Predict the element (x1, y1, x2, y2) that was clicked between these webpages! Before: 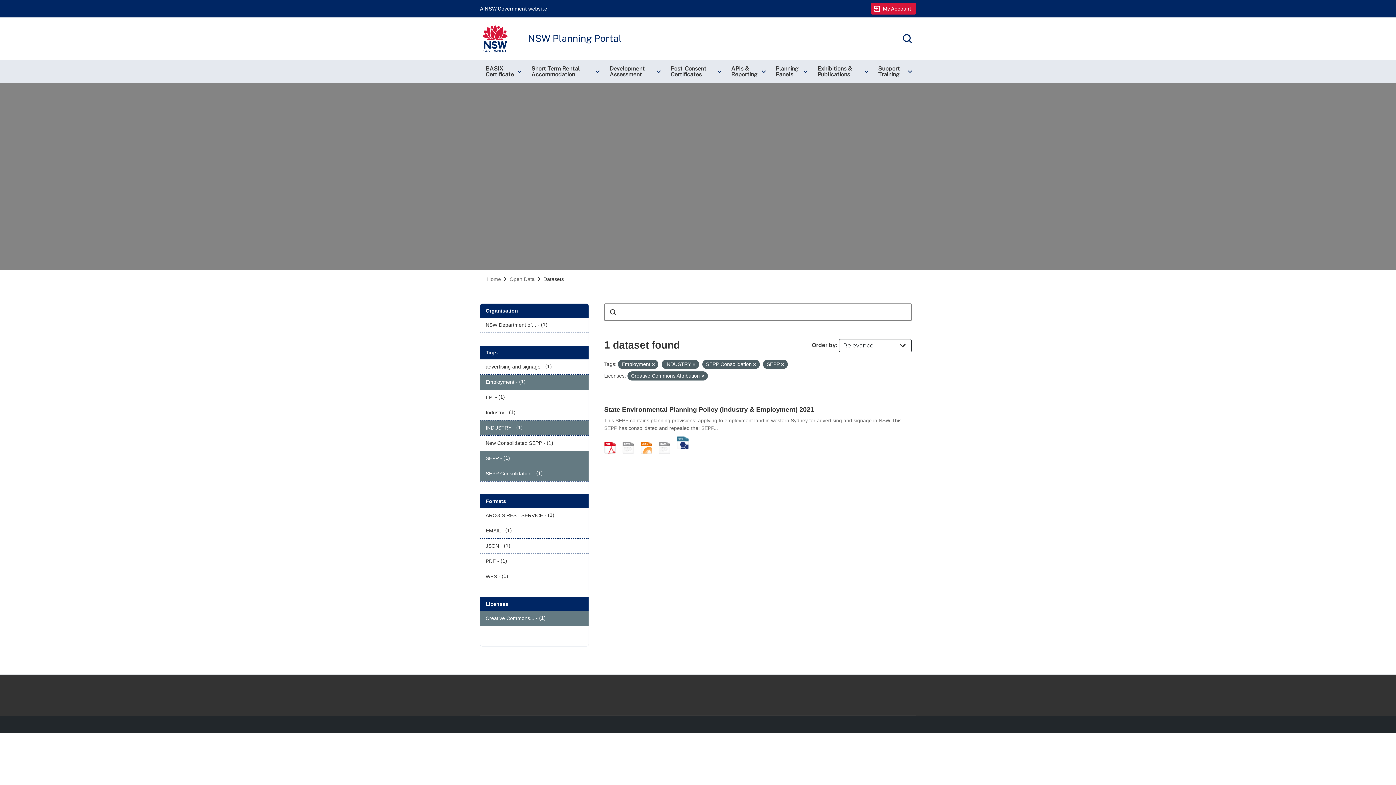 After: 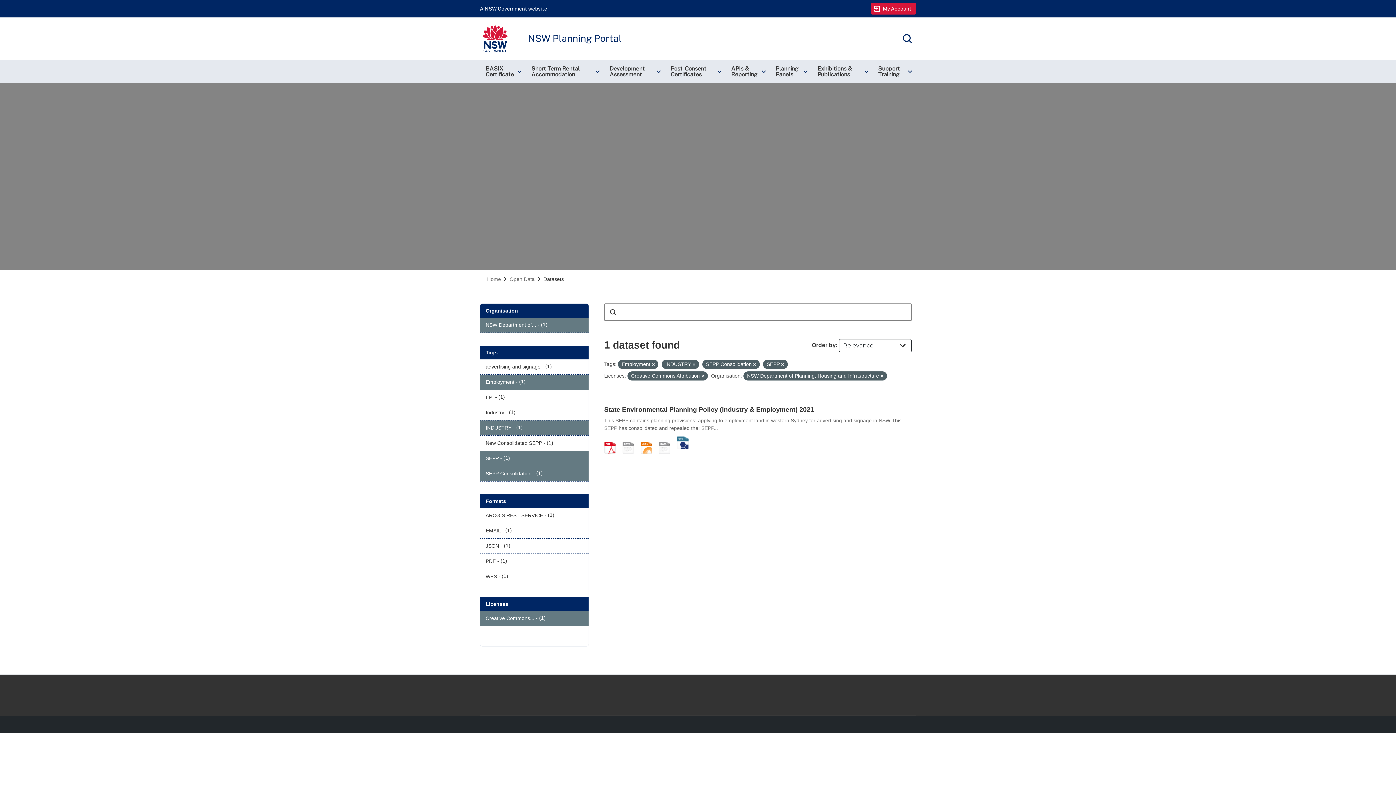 Action: label: NSW Department of... - (1) bbox: (480, 317, 588, 332)